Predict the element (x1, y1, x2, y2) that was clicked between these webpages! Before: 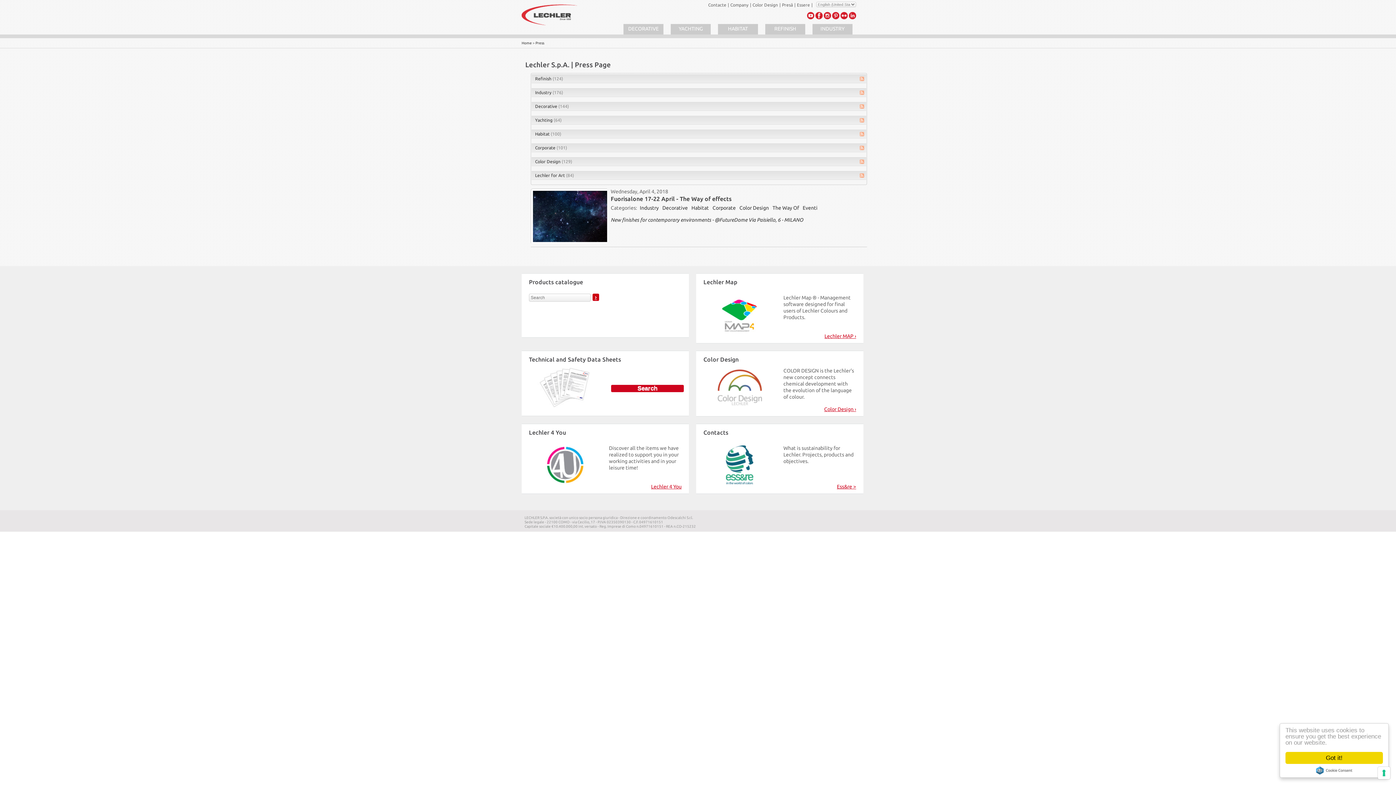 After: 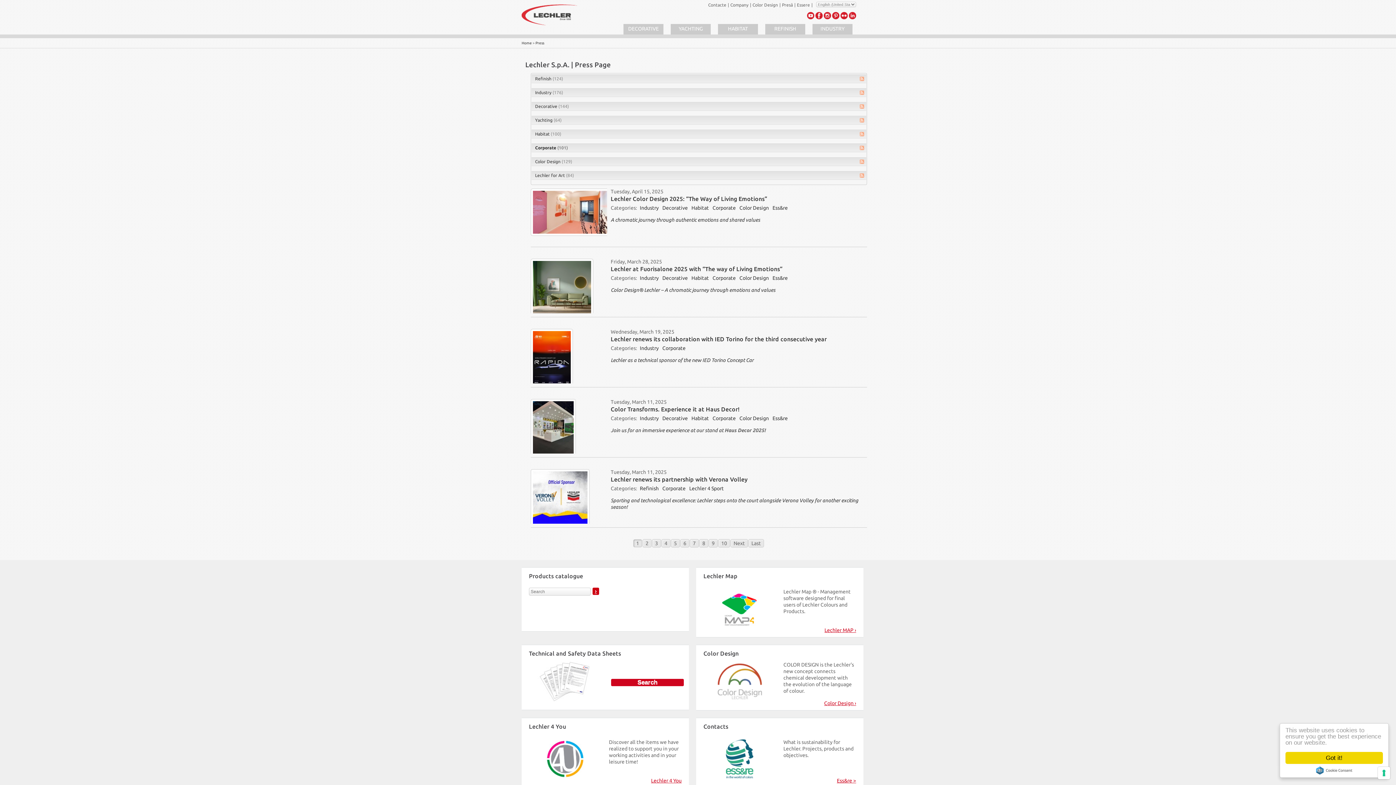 Action: bbox: (535, 145, 567, 150) label: Corporate (101)